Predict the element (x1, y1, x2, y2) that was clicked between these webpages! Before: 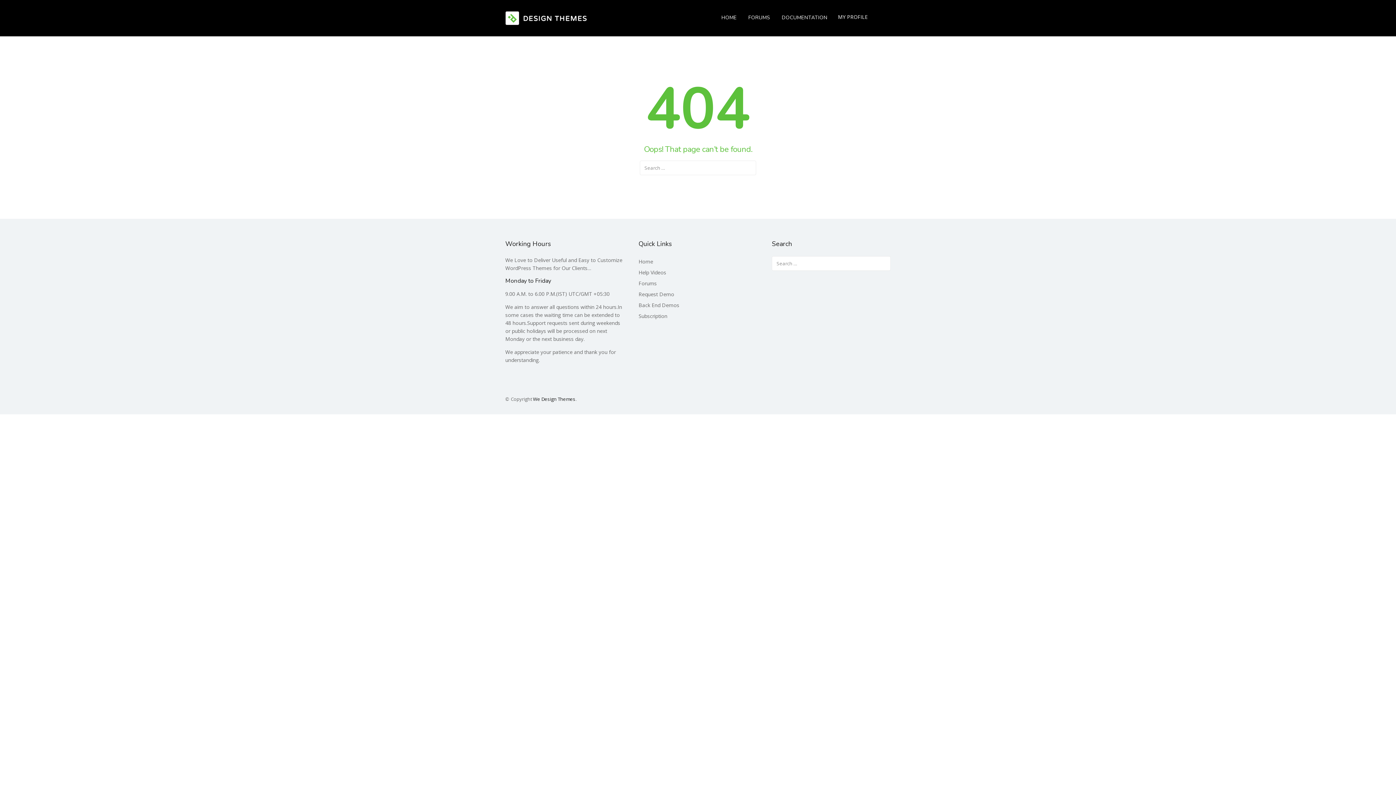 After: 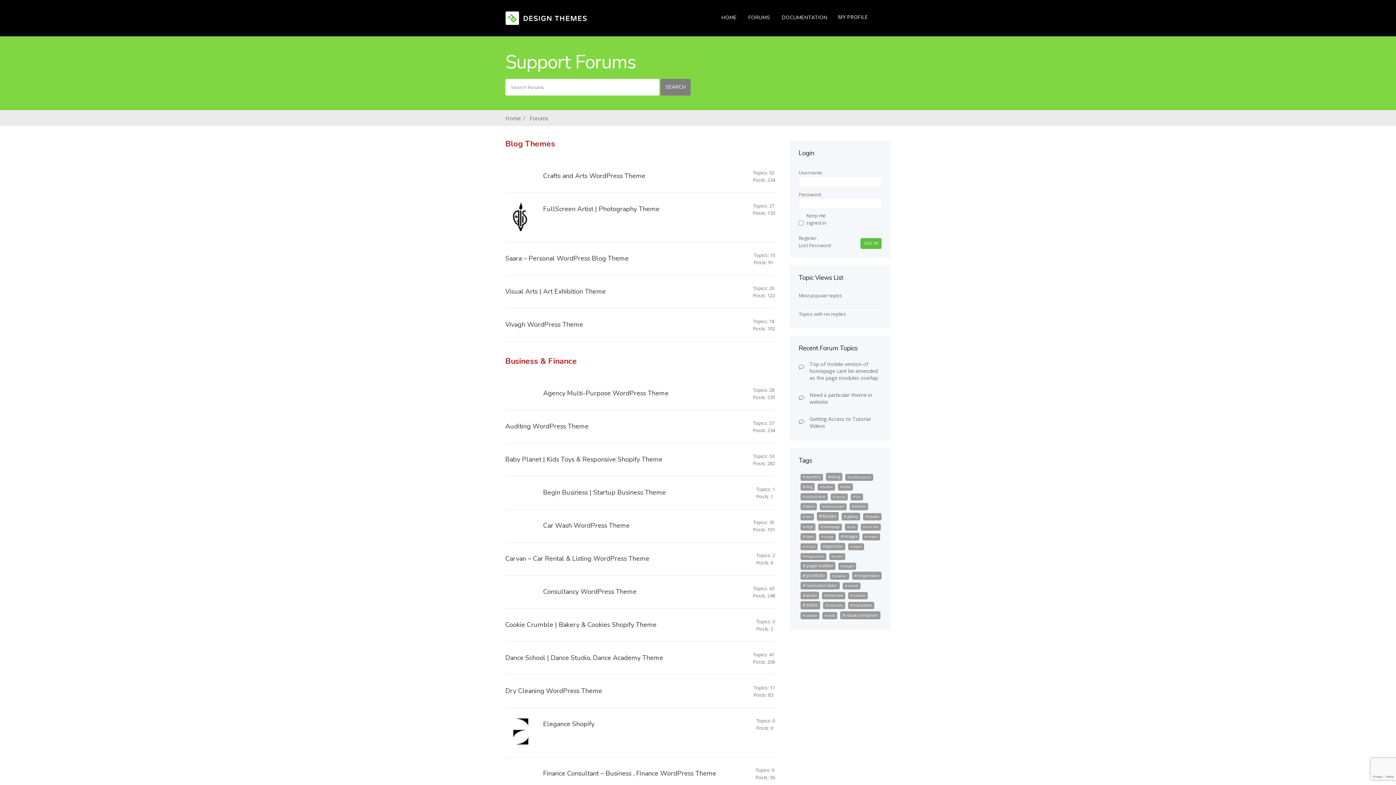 Action: label: Forums bbox: (638, 280, 656, 286)